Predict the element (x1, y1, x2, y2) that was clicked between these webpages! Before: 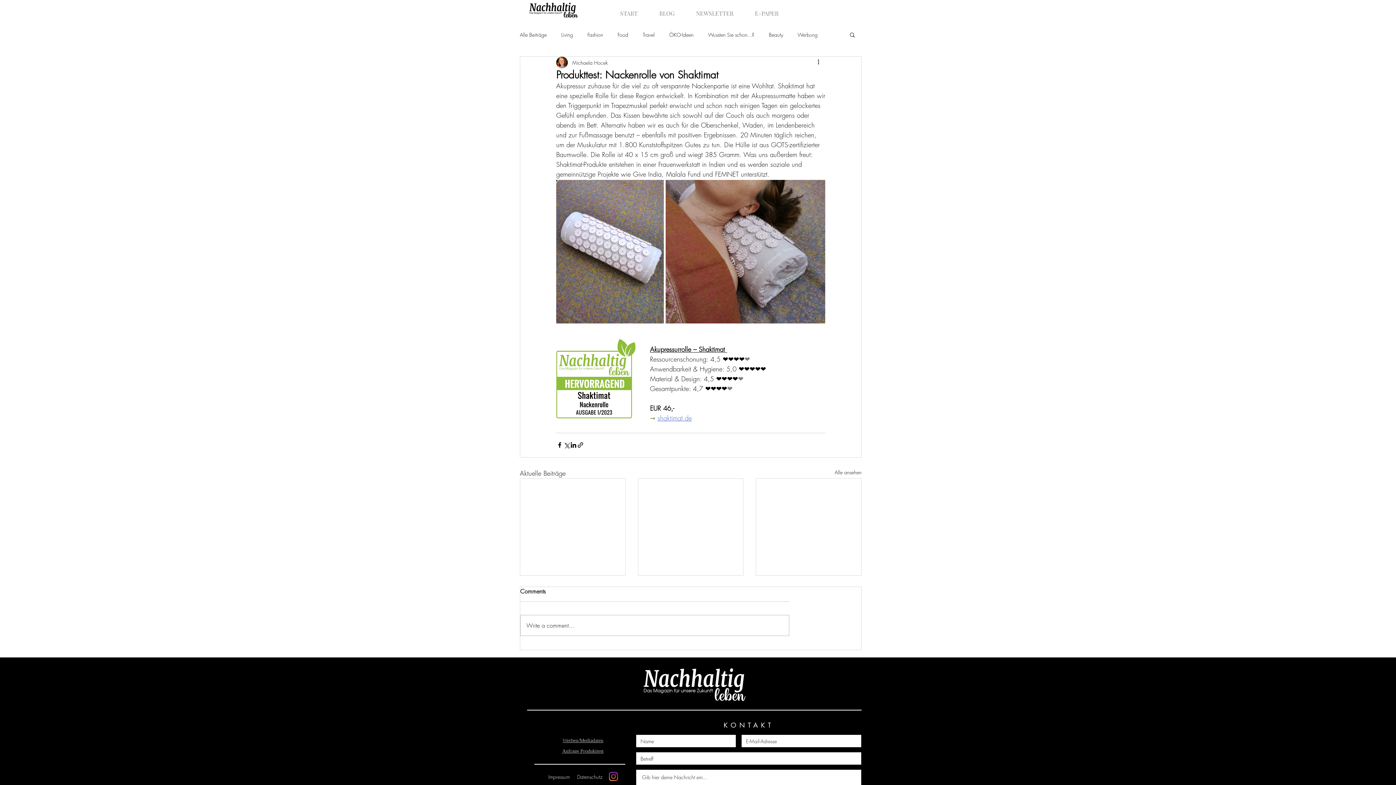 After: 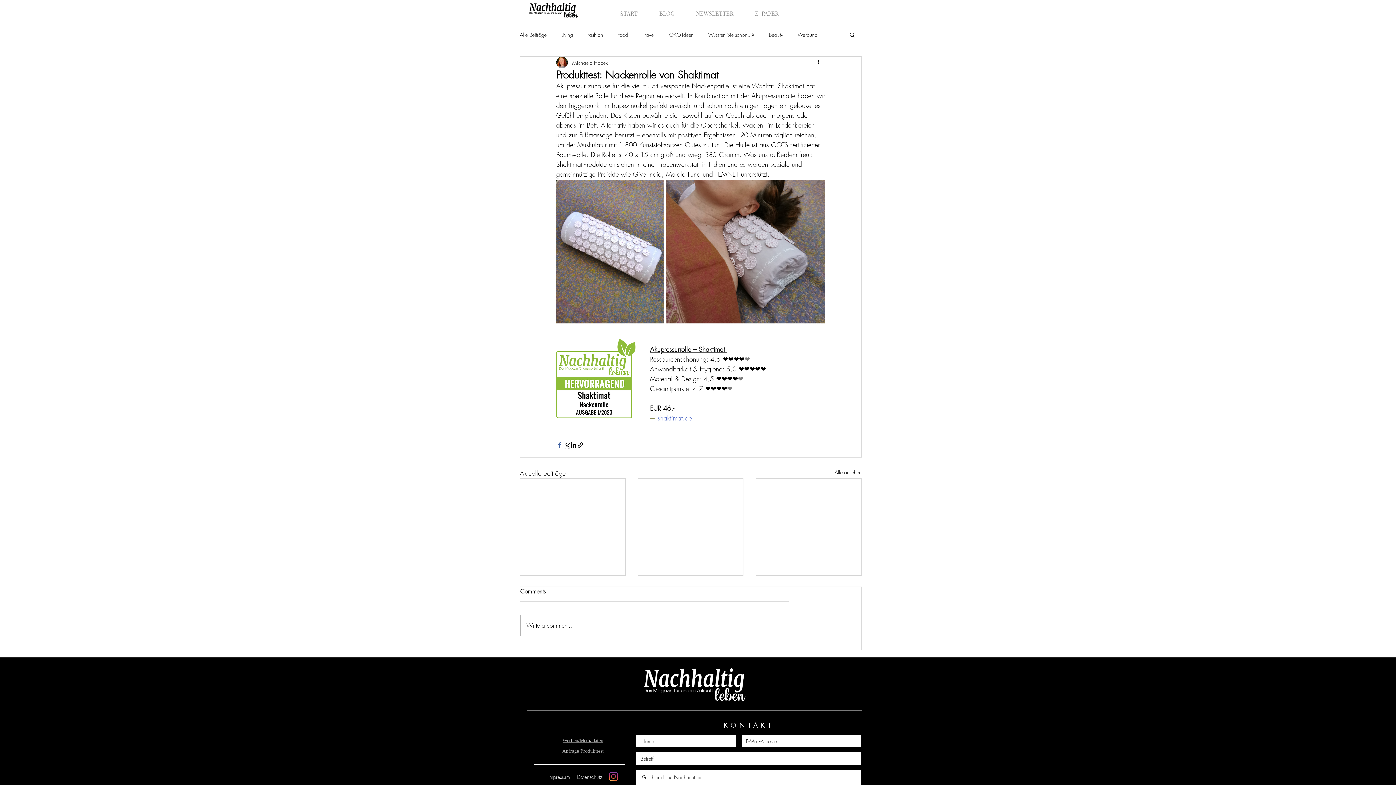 Action: label: Über Facebook teilen bbox: (556, 441, 563, 448)